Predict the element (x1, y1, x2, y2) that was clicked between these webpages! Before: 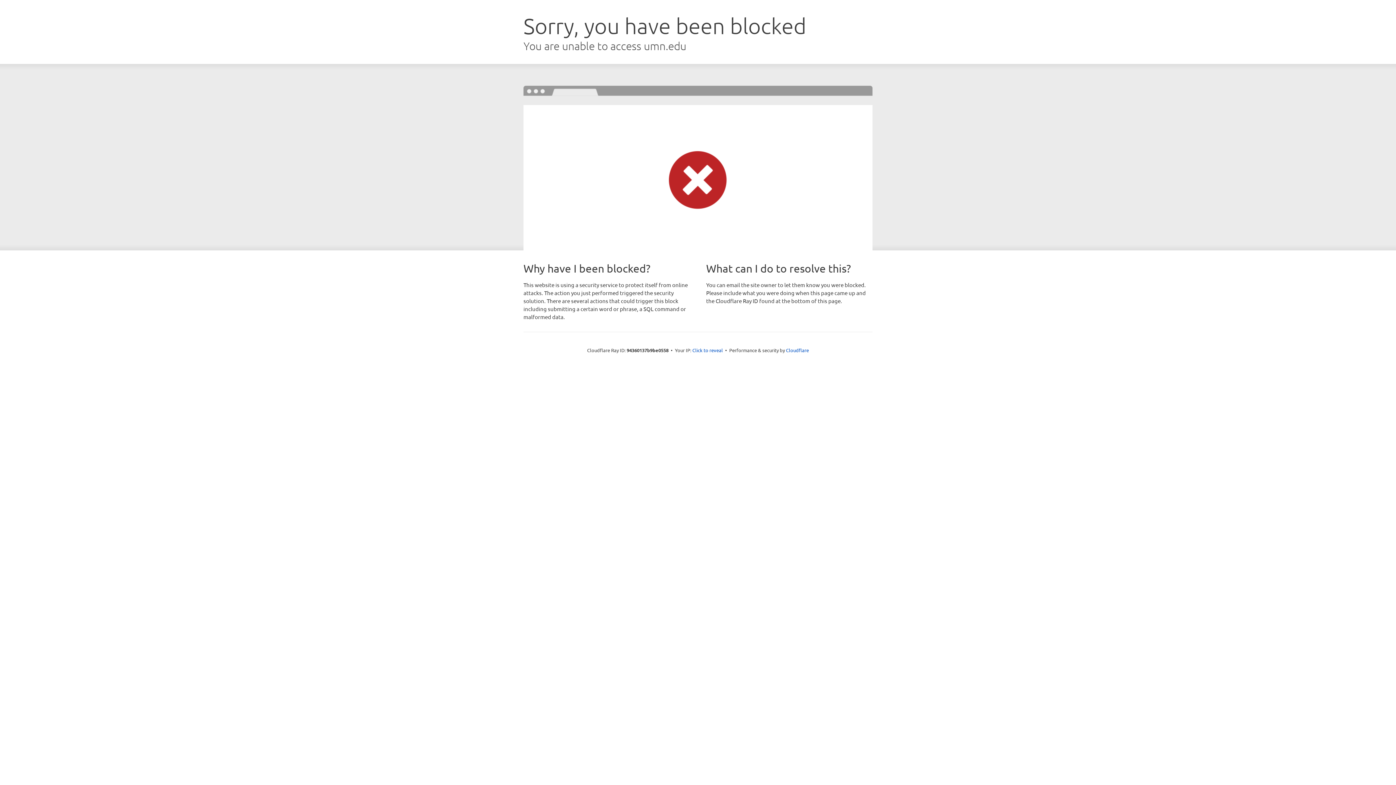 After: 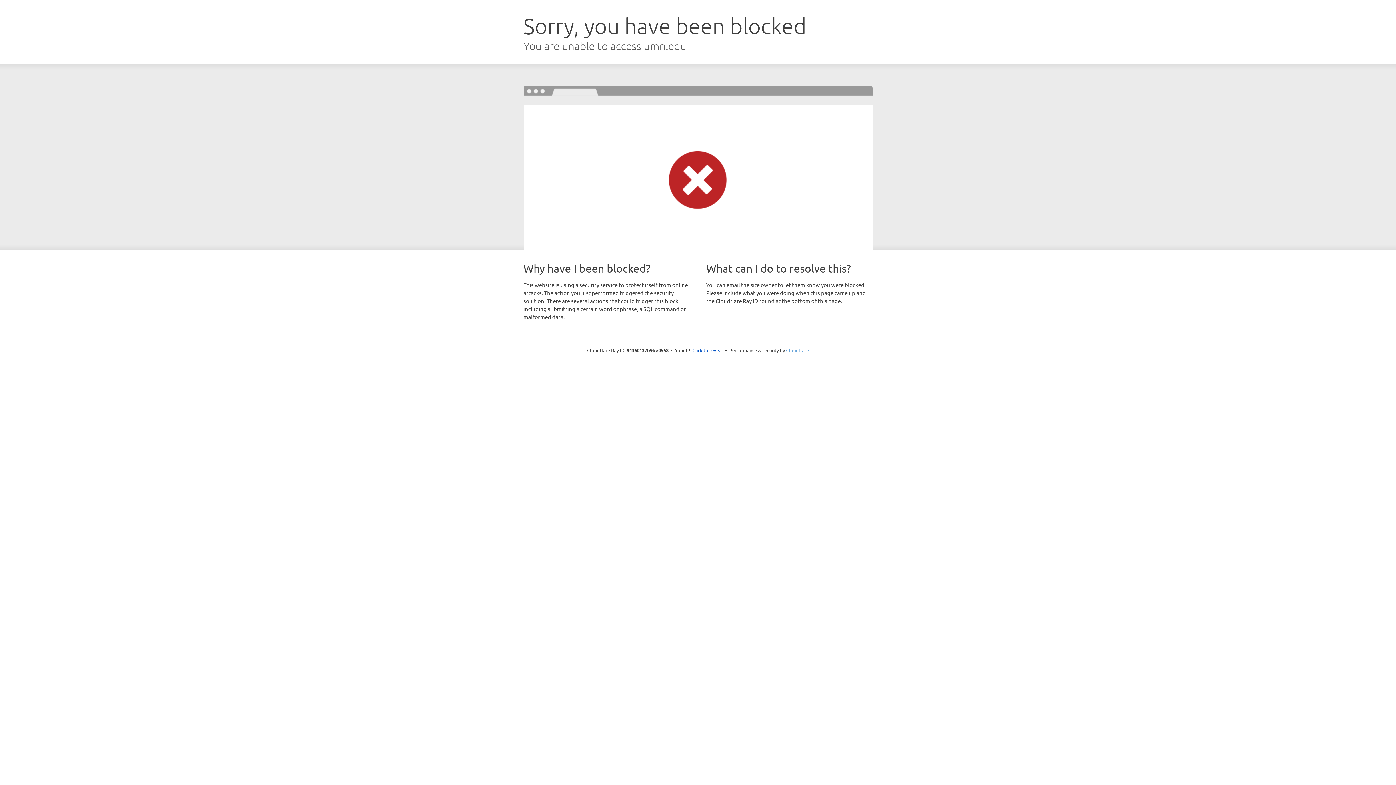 Action: label: Cloudflare bbox: (786, 347, 809, 353)